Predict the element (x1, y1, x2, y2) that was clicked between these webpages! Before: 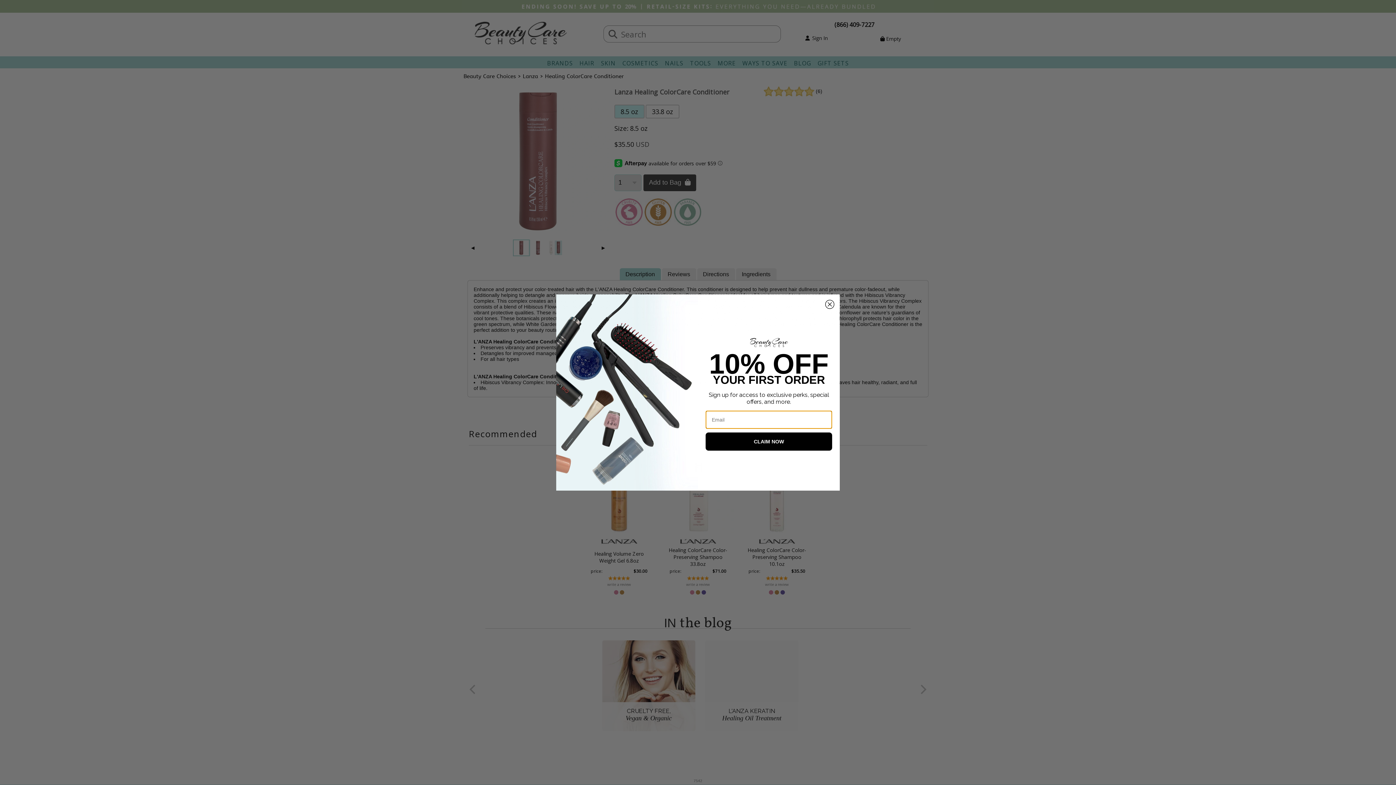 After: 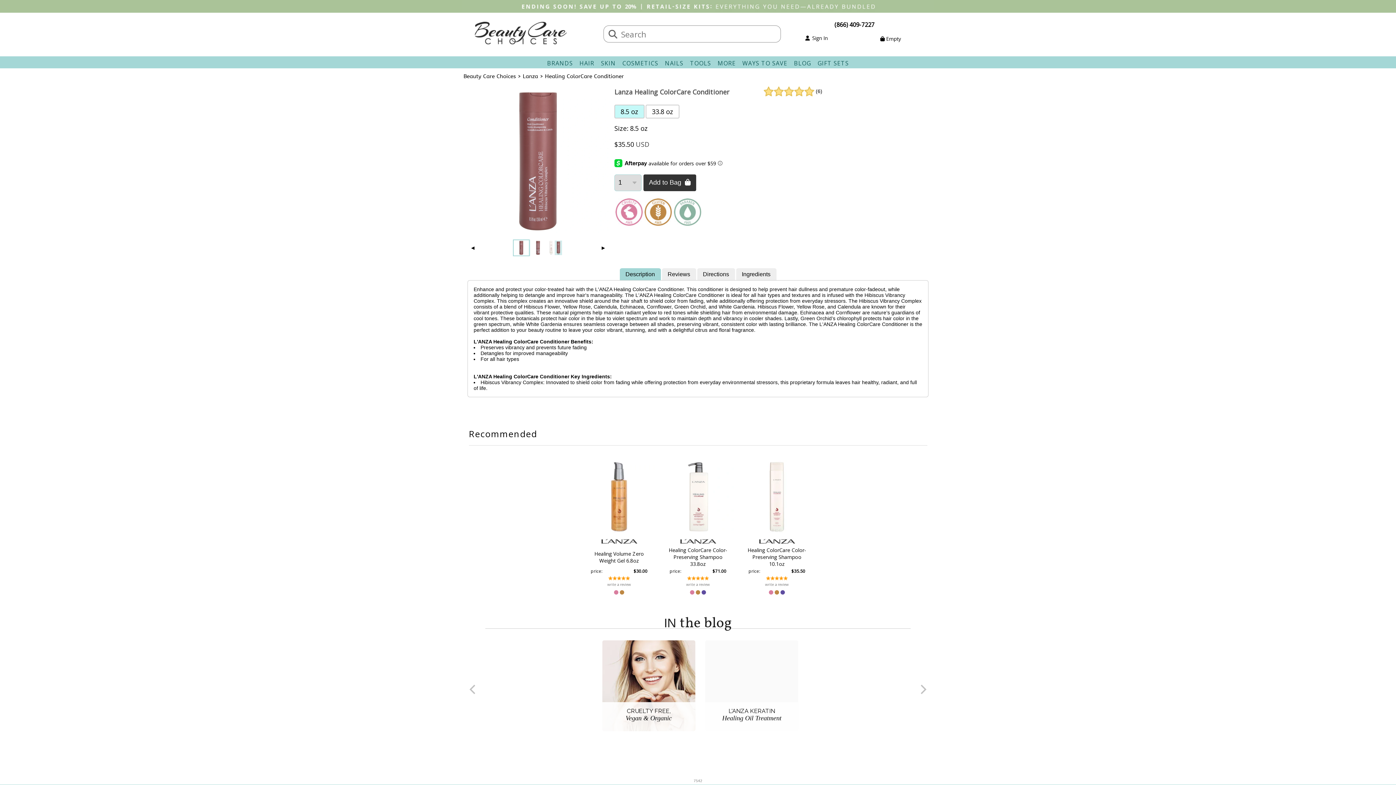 Action: label: Close dialog bbox: (825, 300, 834, 309)